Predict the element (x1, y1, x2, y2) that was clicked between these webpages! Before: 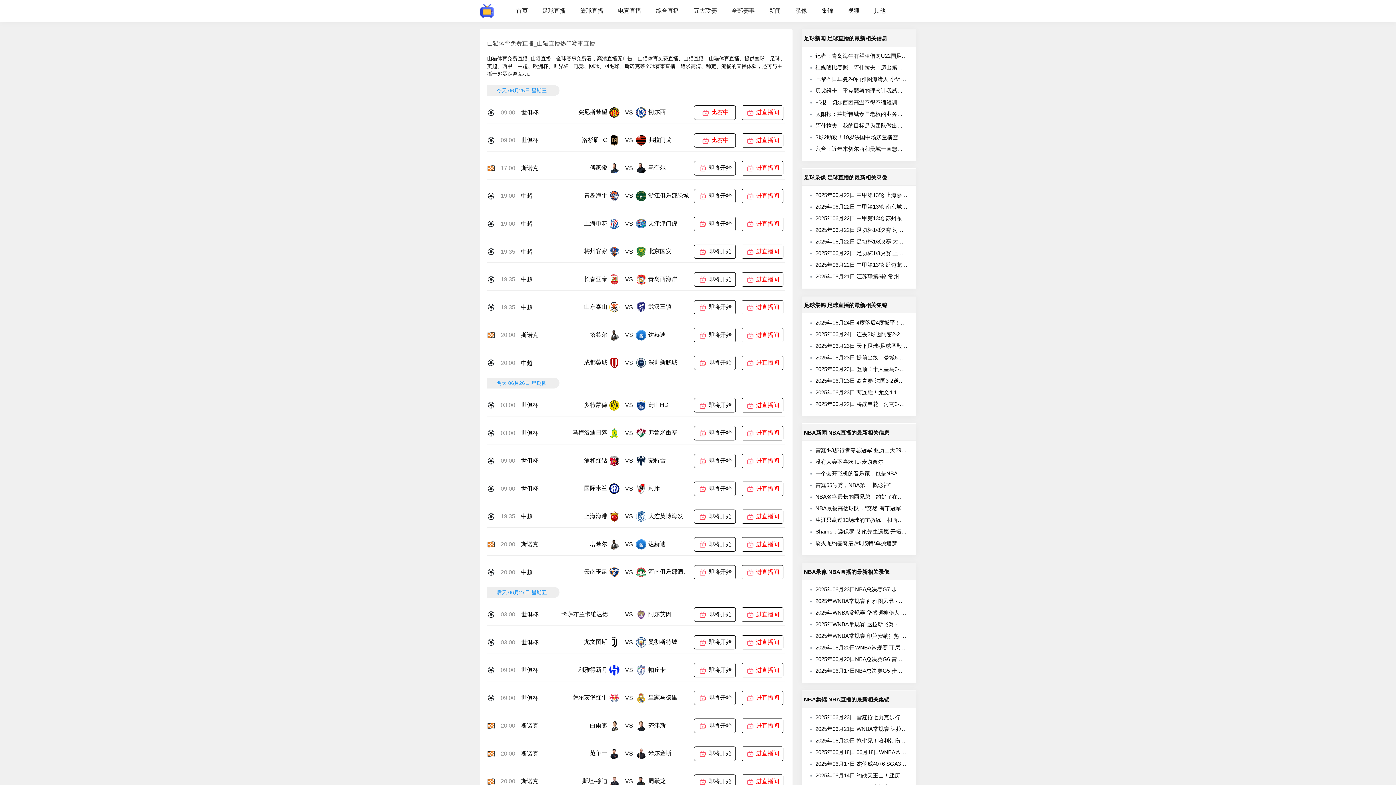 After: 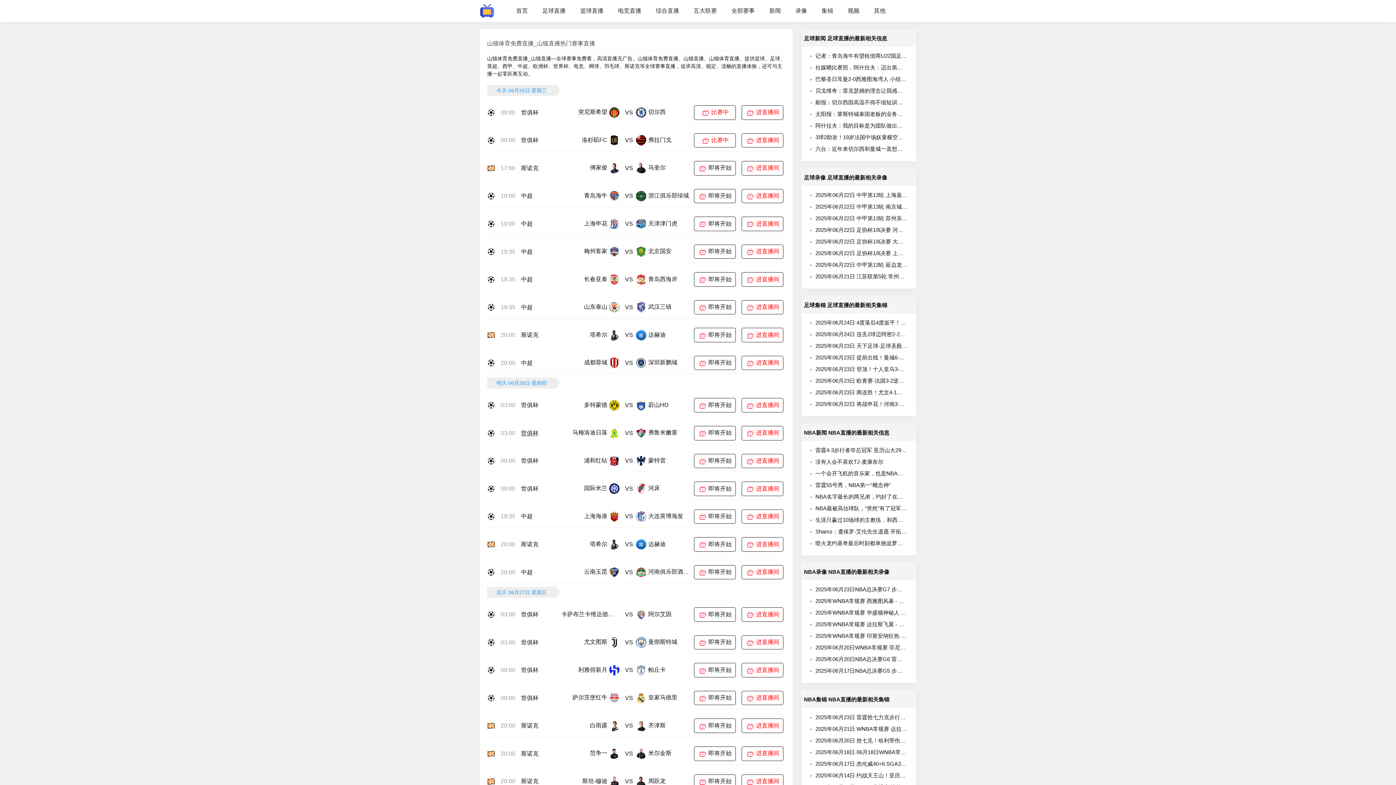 Action: label: 世俱杯 bbox: (521, 430, 538, 436)